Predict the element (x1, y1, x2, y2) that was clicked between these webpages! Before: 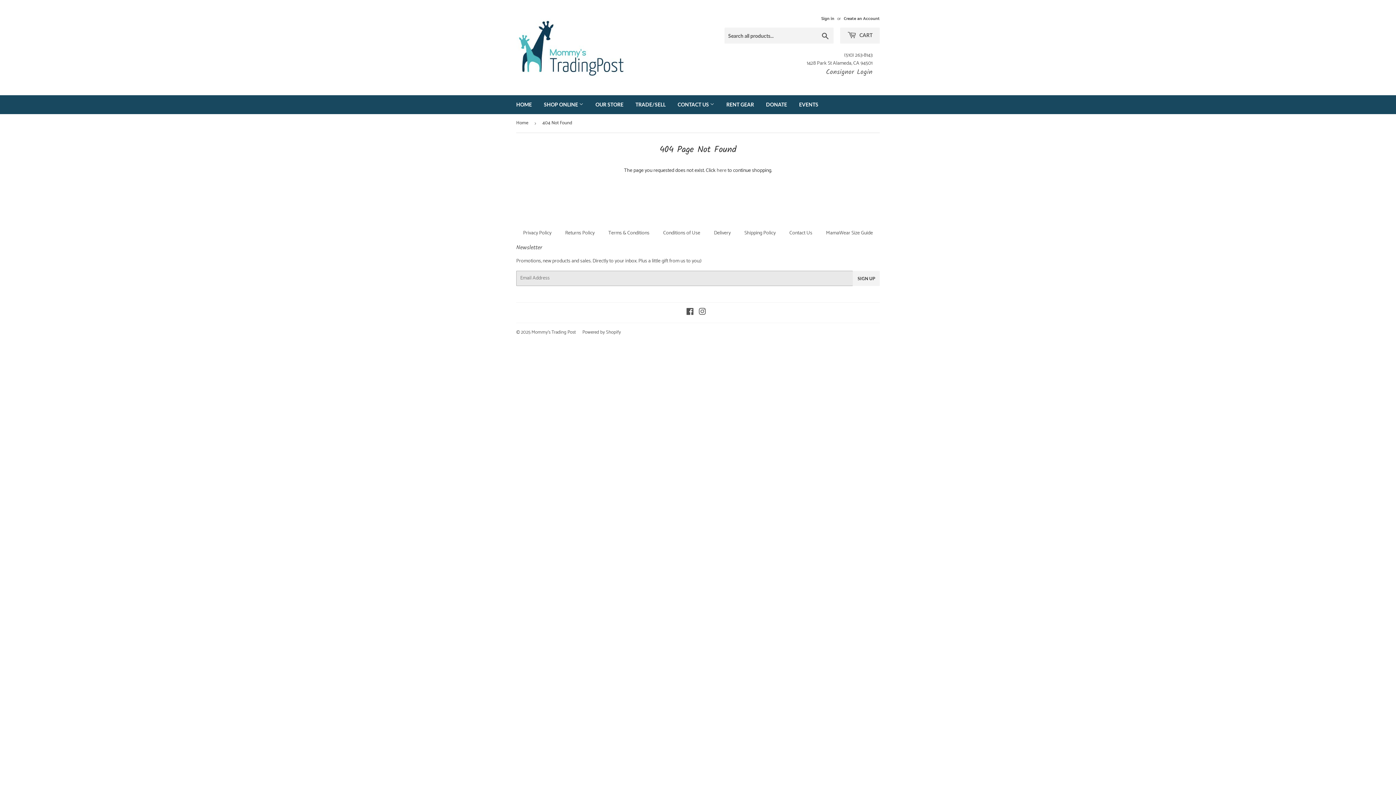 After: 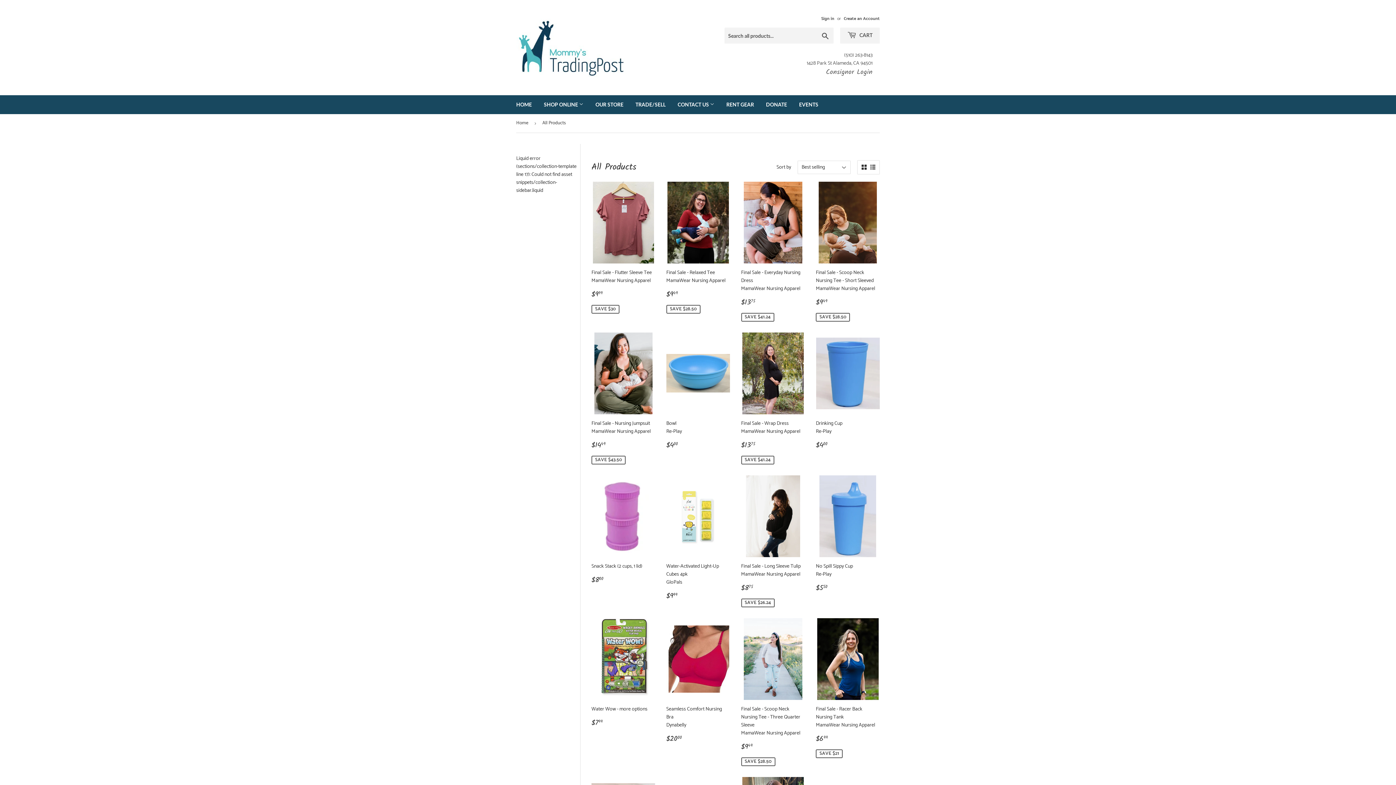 Action: bbox: (716, 166, 726, 174) label: here